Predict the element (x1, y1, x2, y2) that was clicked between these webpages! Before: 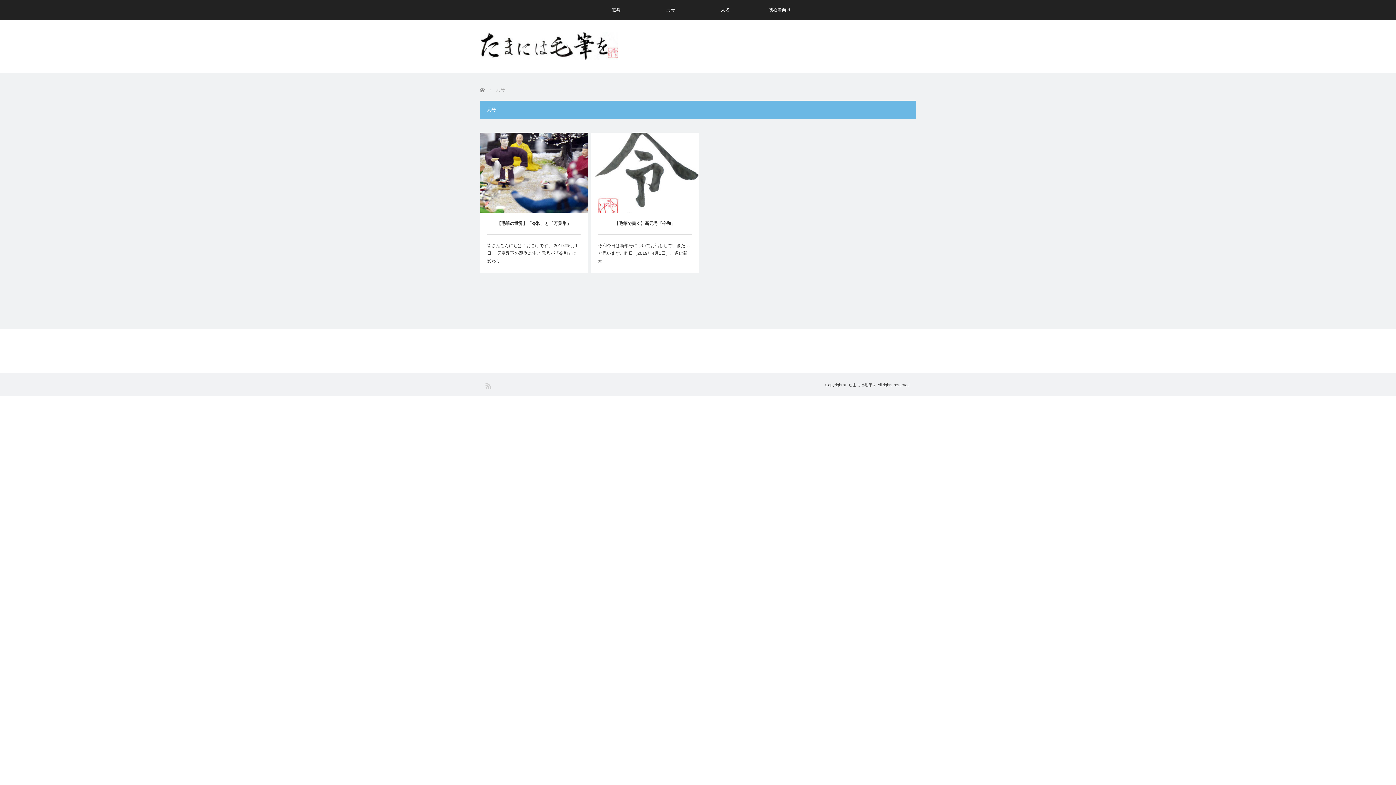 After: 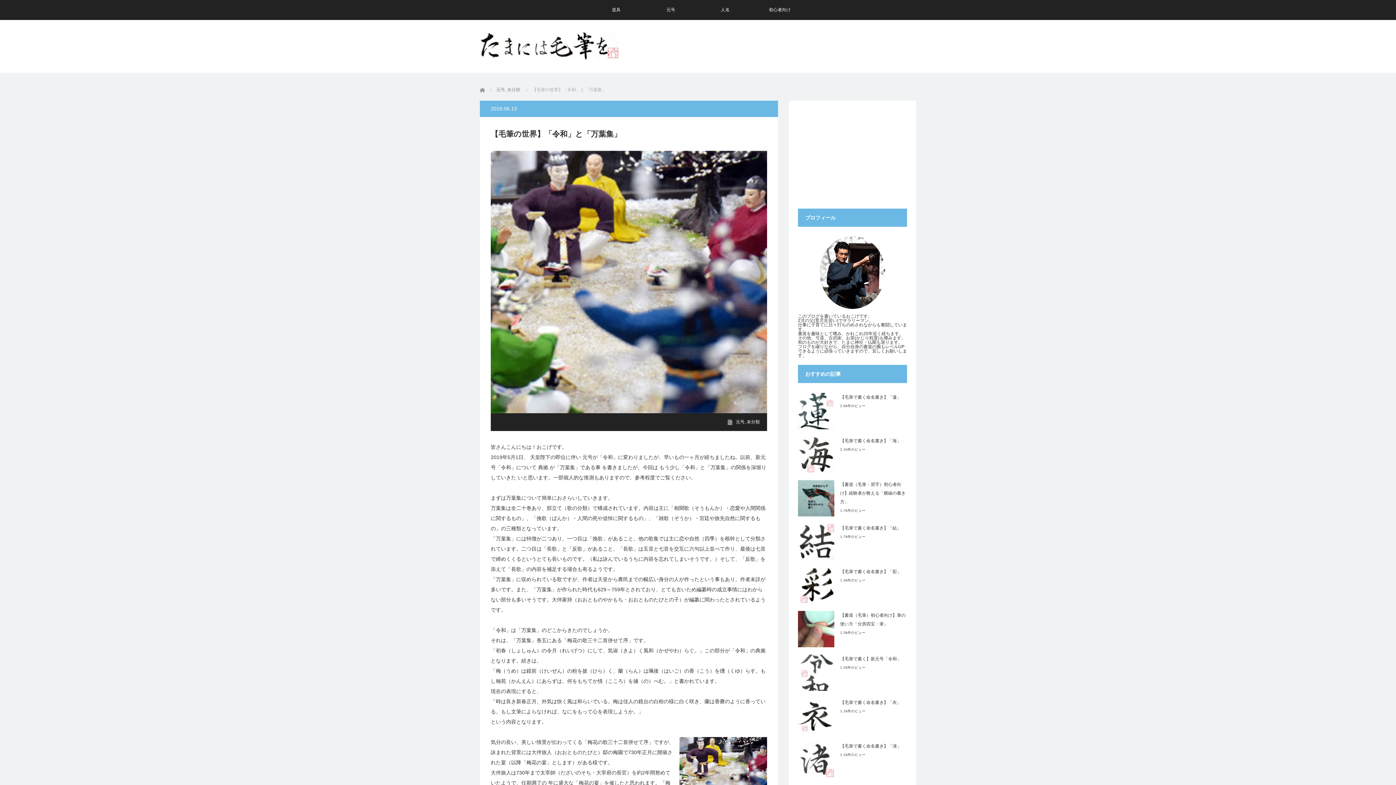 Action: label: 【毛筆の世界】「令和」と「万葉集」 bbox: (480, 212, 588, 234)